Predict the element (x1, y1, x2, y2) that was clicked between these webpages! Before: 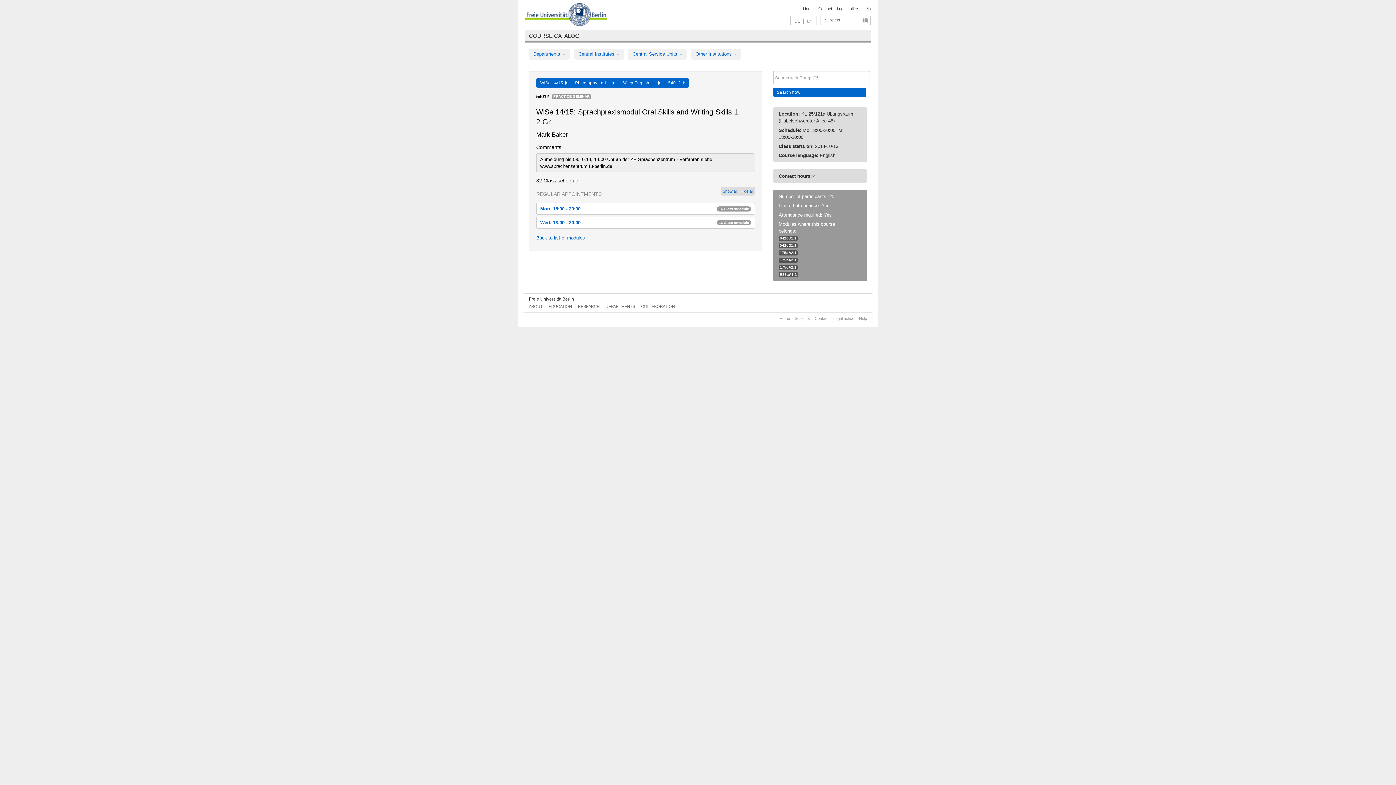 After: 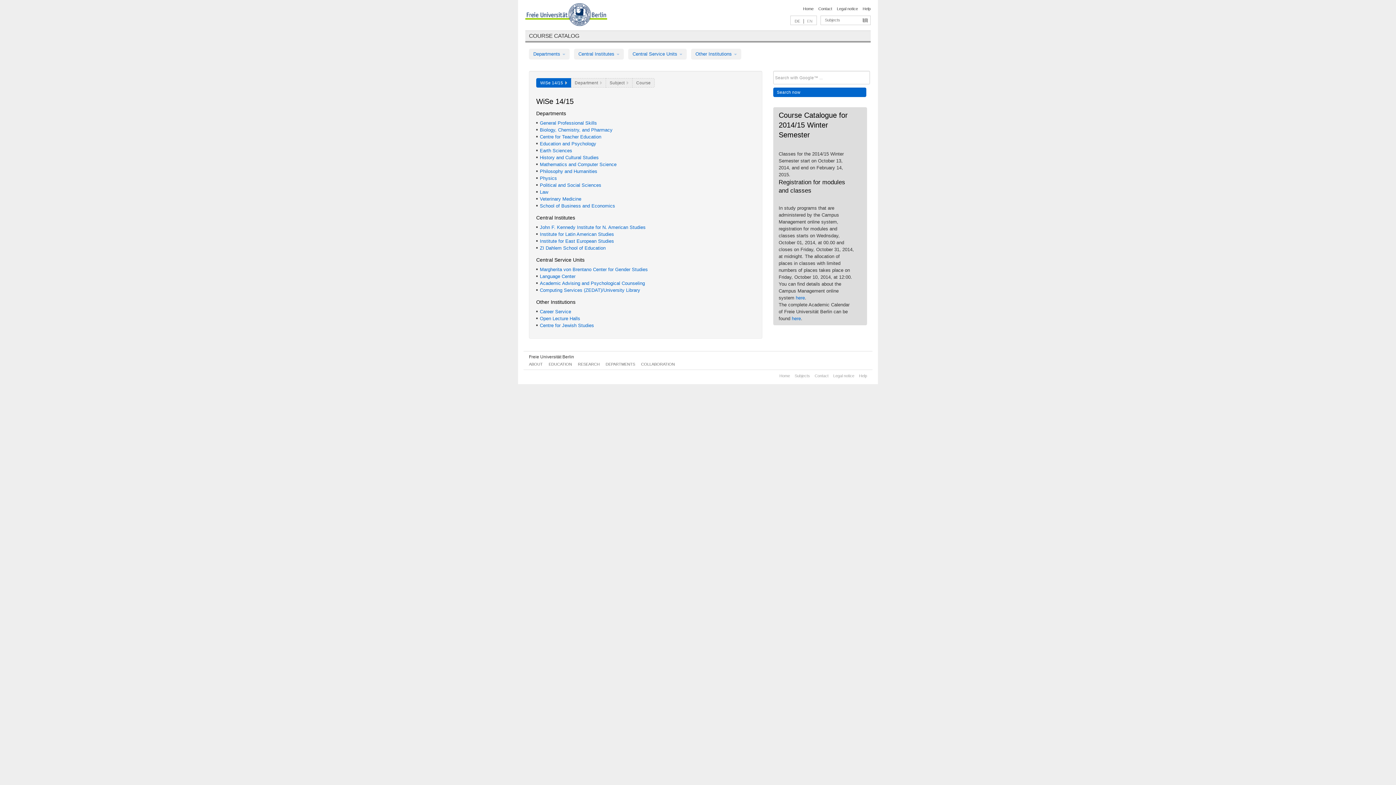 Action: bbox: (536, 78, 571, 87) label: WiSe 14/15  